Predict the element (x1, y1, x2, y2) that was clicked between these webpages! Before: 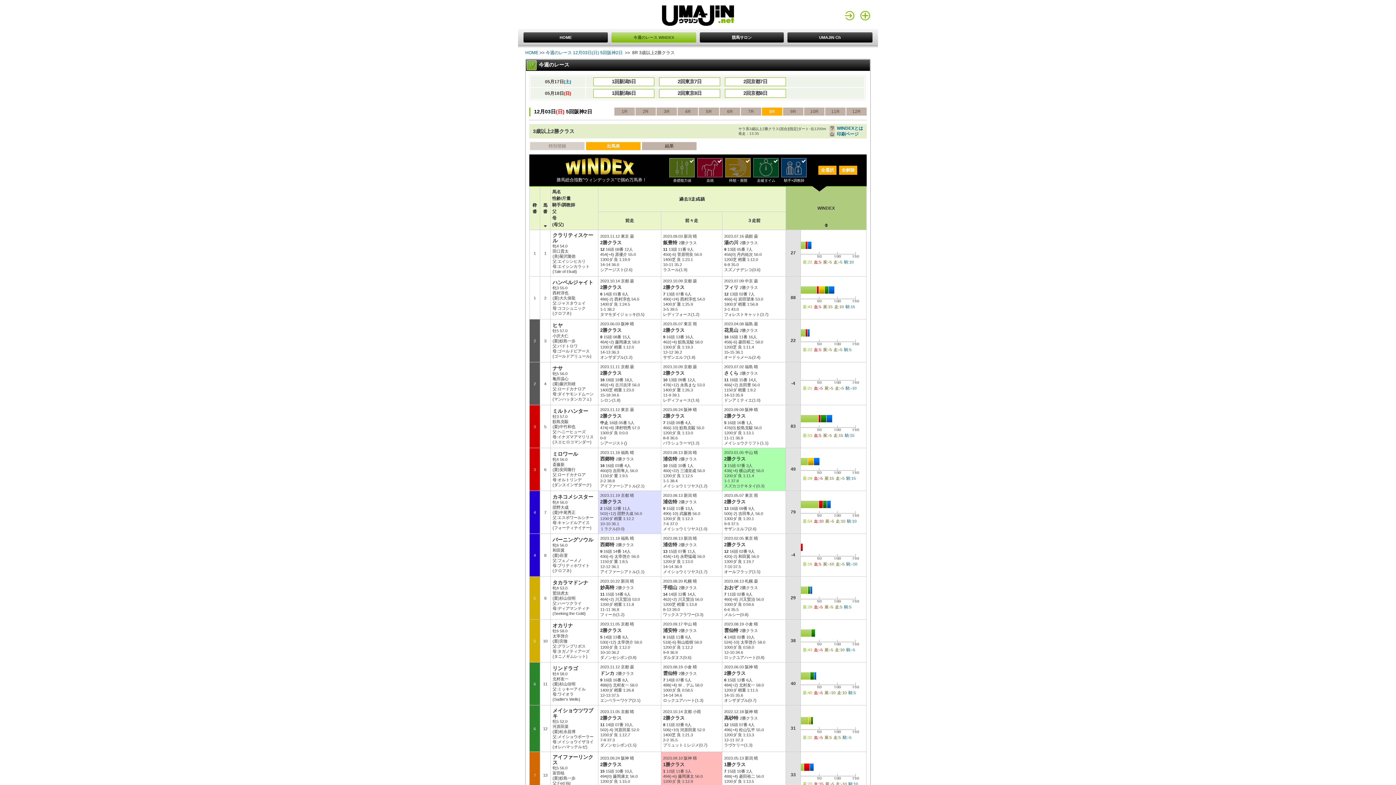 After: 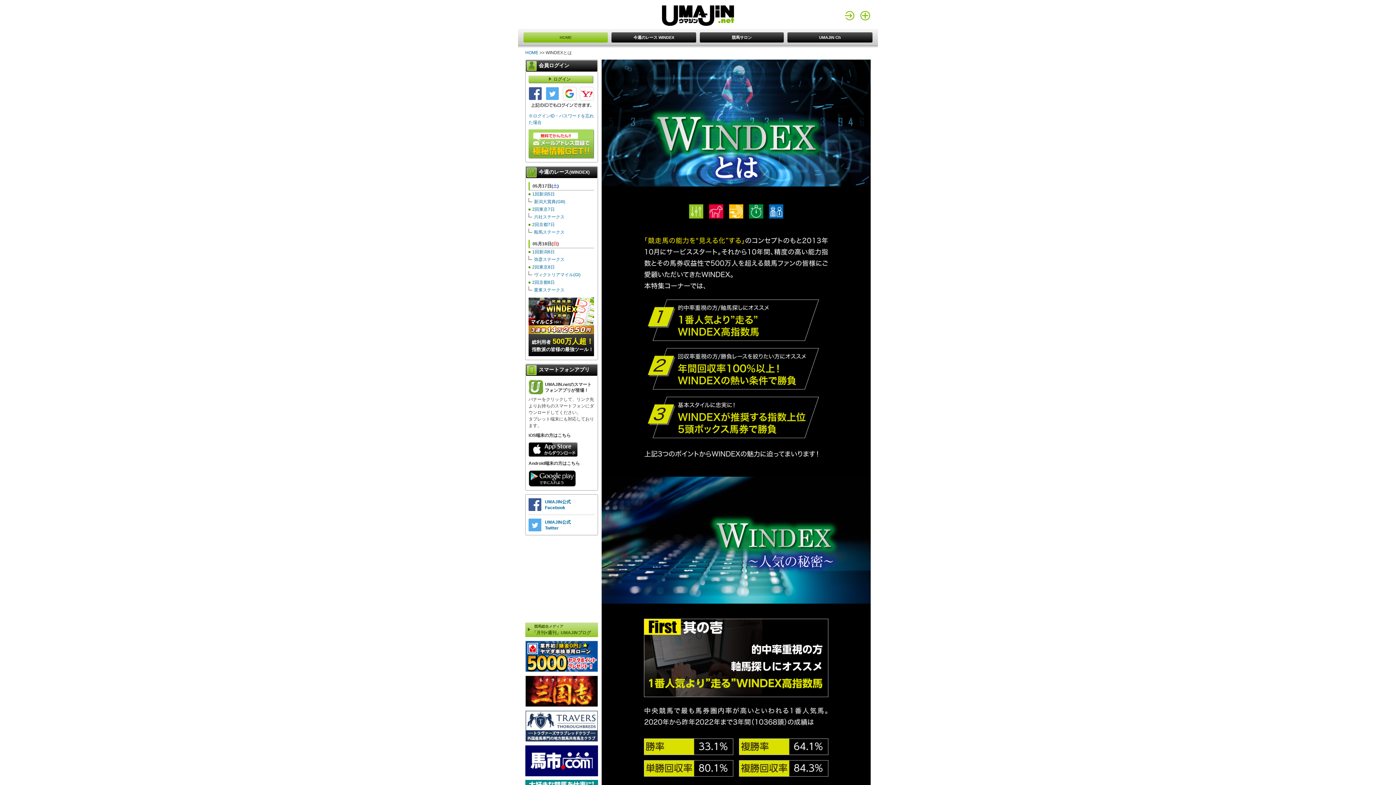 Action: label: WINDEXとは bbox: (837, 125, 863, 130)